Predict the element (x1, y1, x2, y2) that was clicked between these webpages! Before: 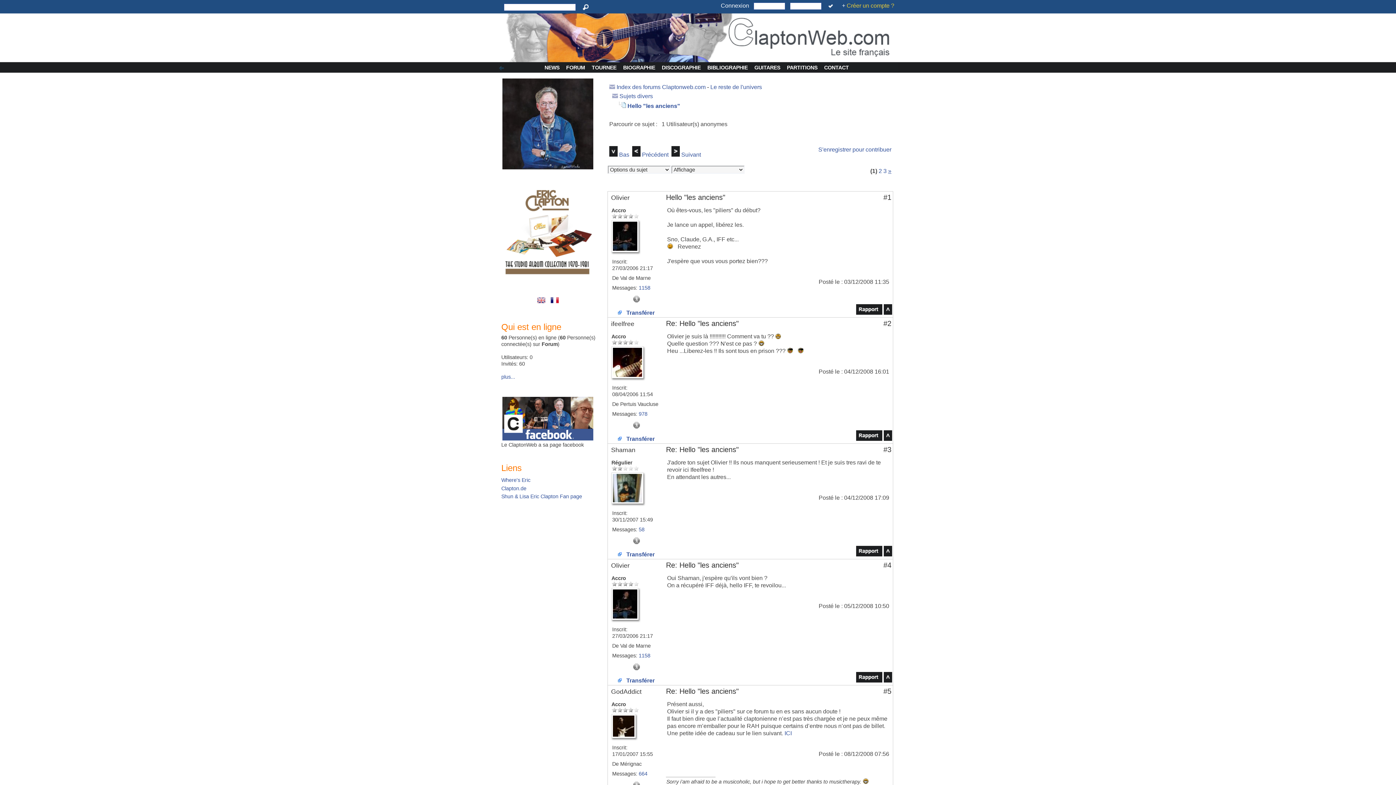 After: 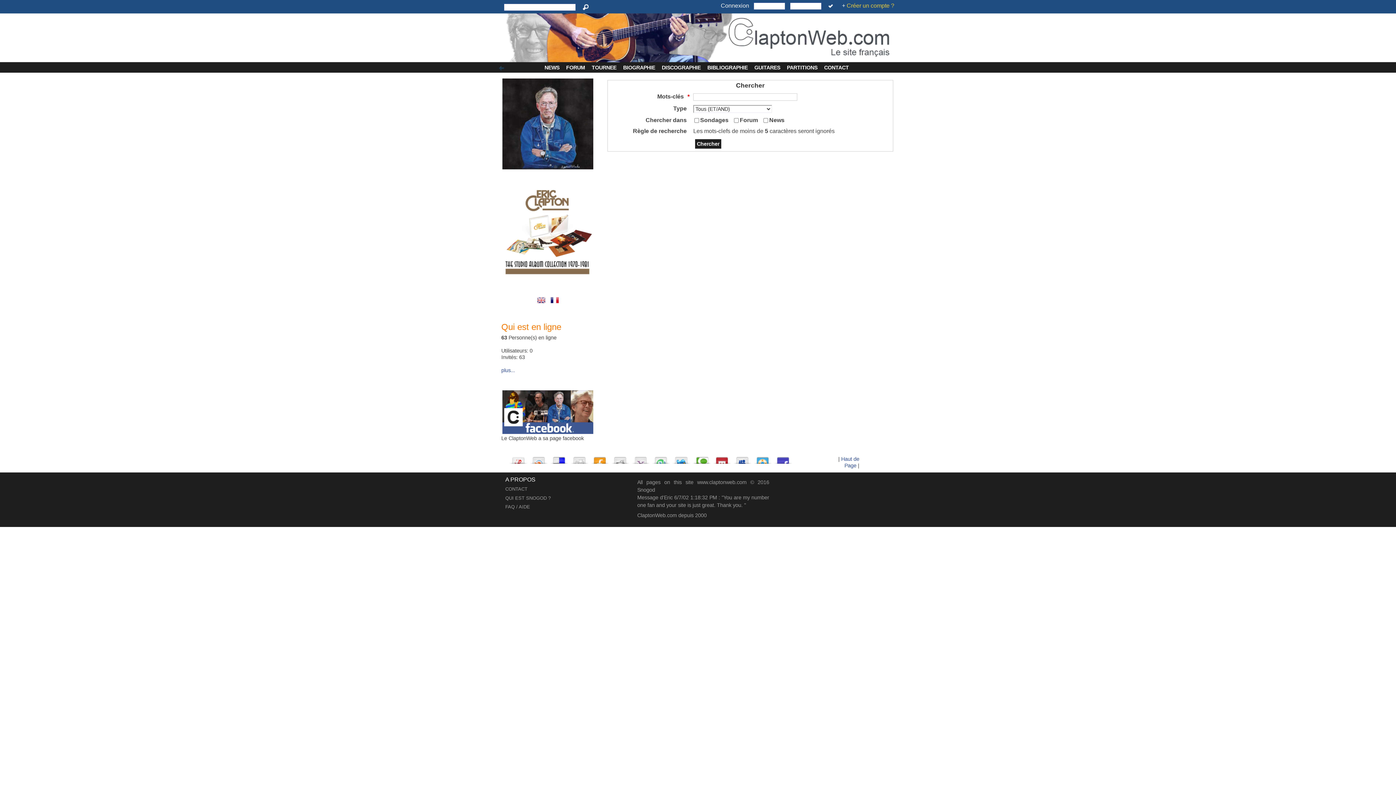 Action: bbox: (581, 2, 593, 12)